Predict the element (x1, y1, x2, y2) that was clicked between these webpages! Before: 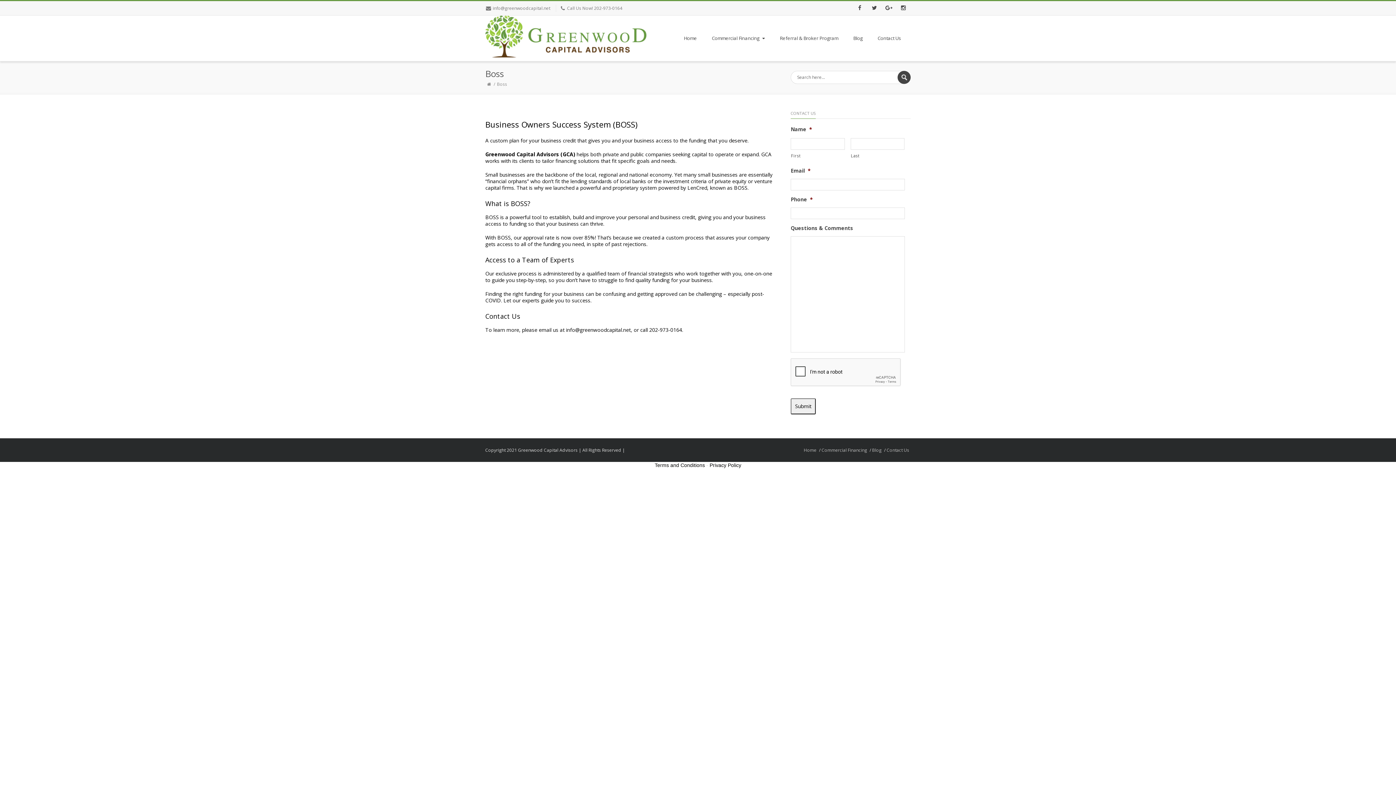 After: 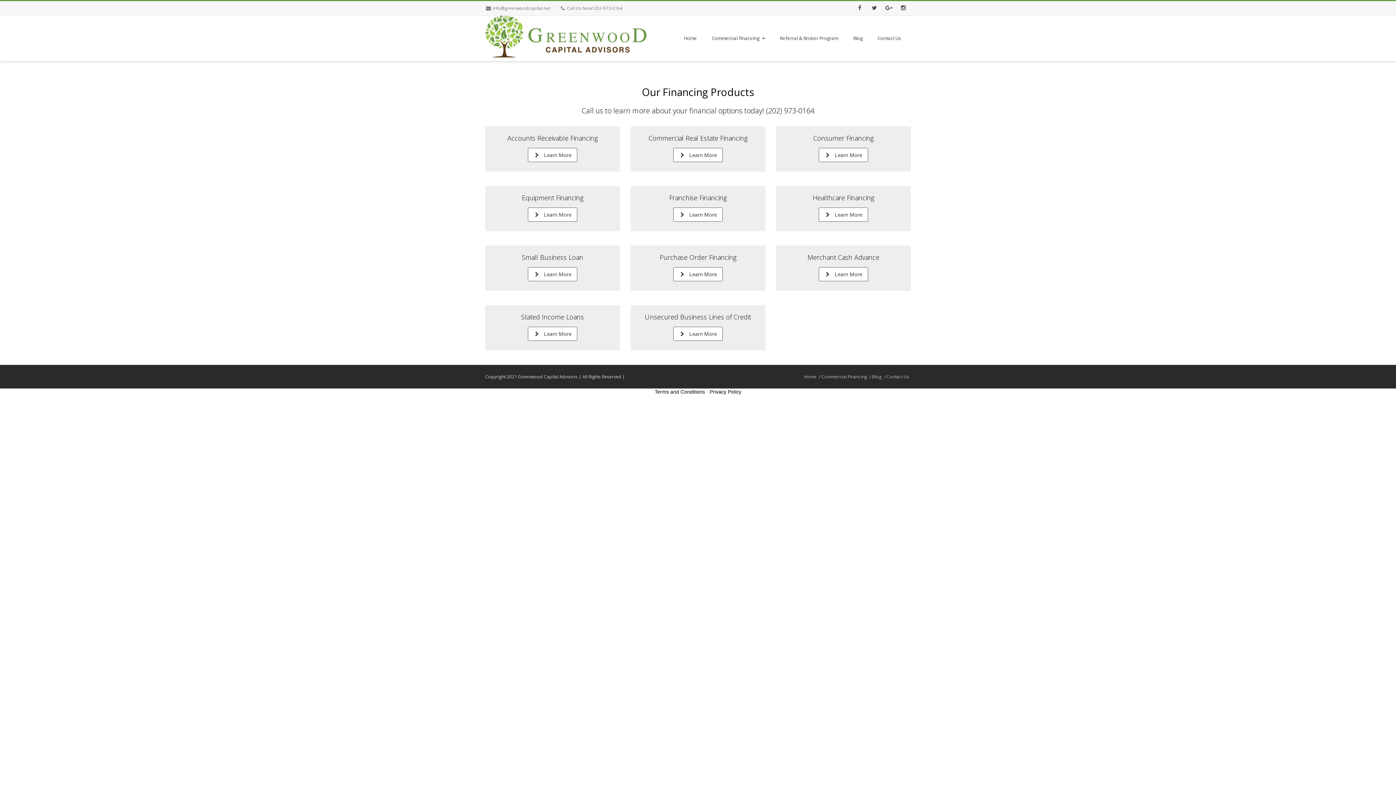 Action: bbox: (821, 446, 867, 454) label: Commercial Financing